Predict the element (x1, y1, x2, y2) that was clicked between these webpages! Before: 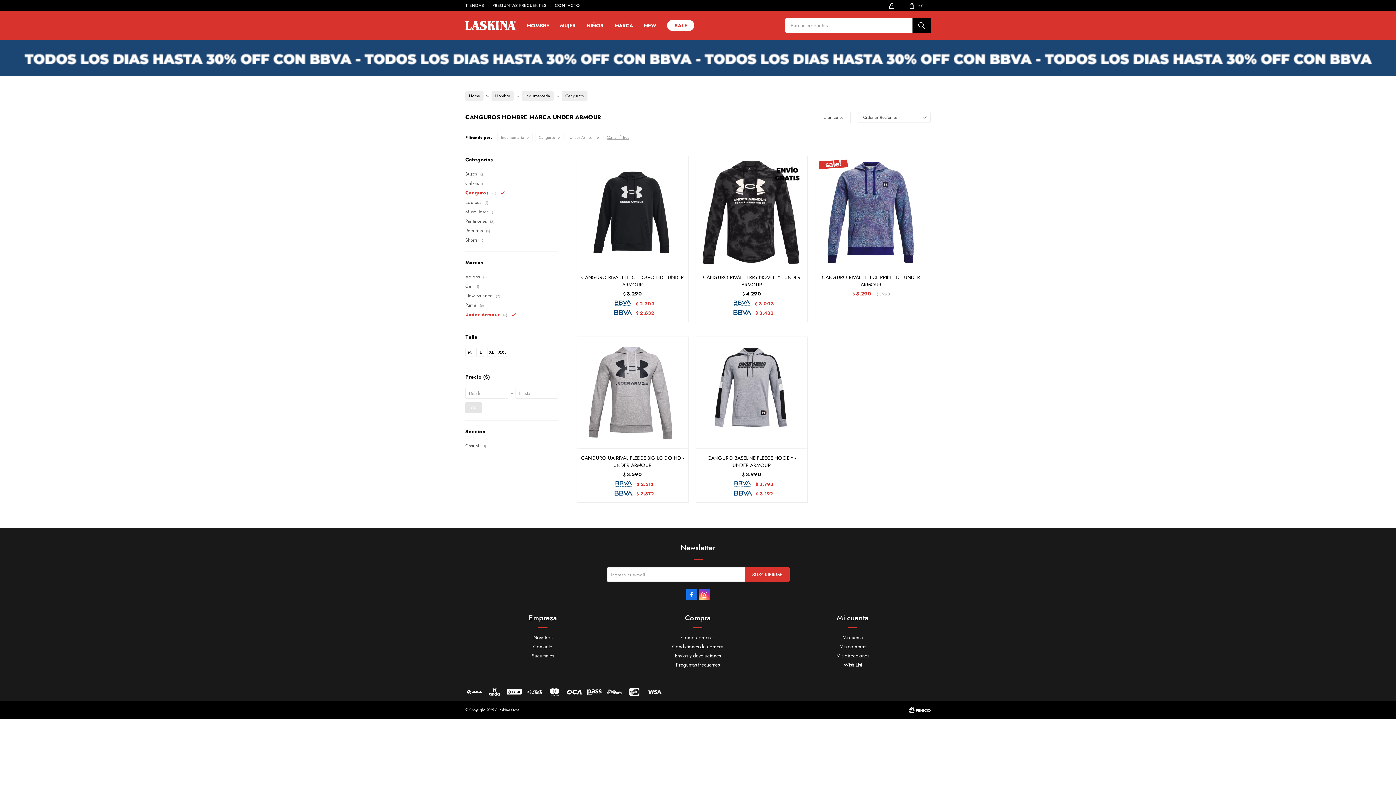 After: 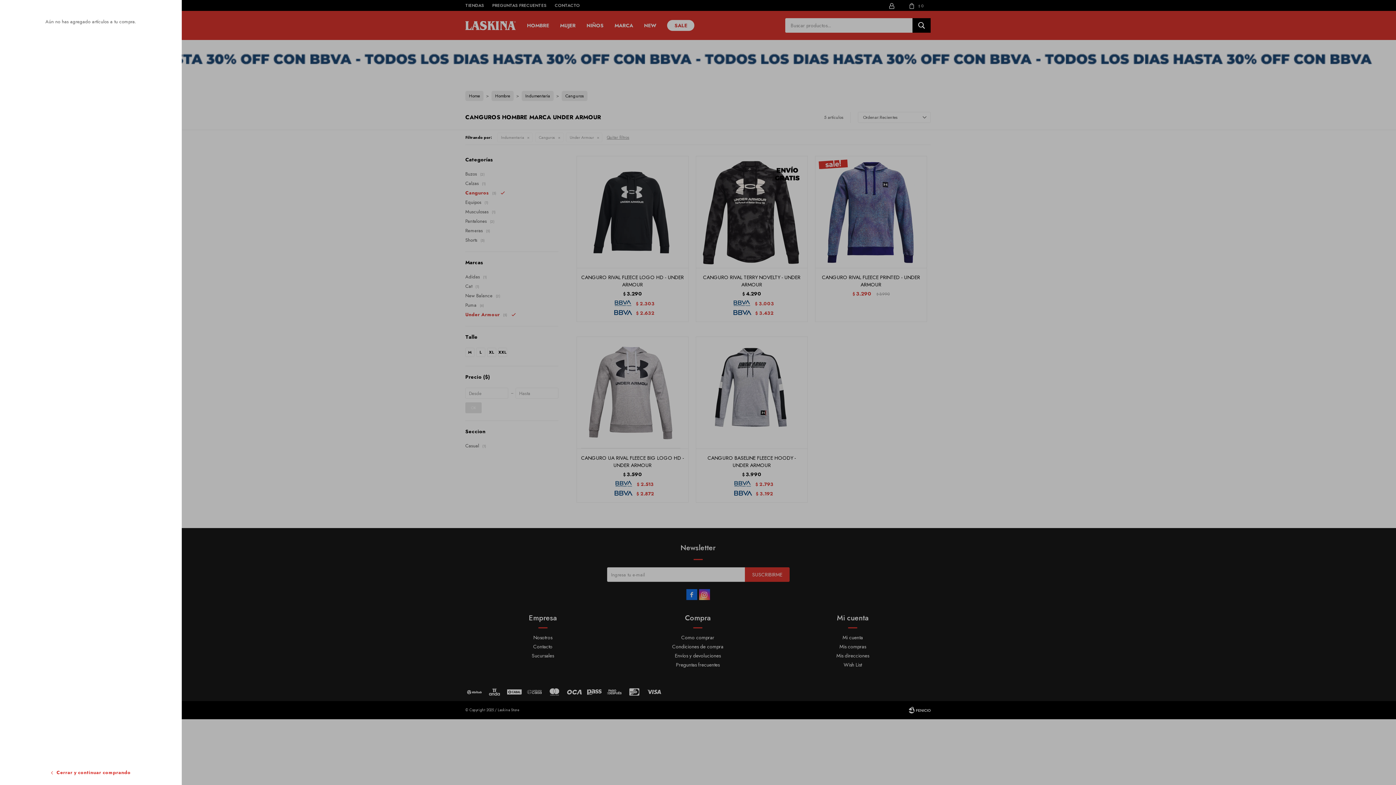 Action: bbox: (902, 0, 930, 10) label: Carrito